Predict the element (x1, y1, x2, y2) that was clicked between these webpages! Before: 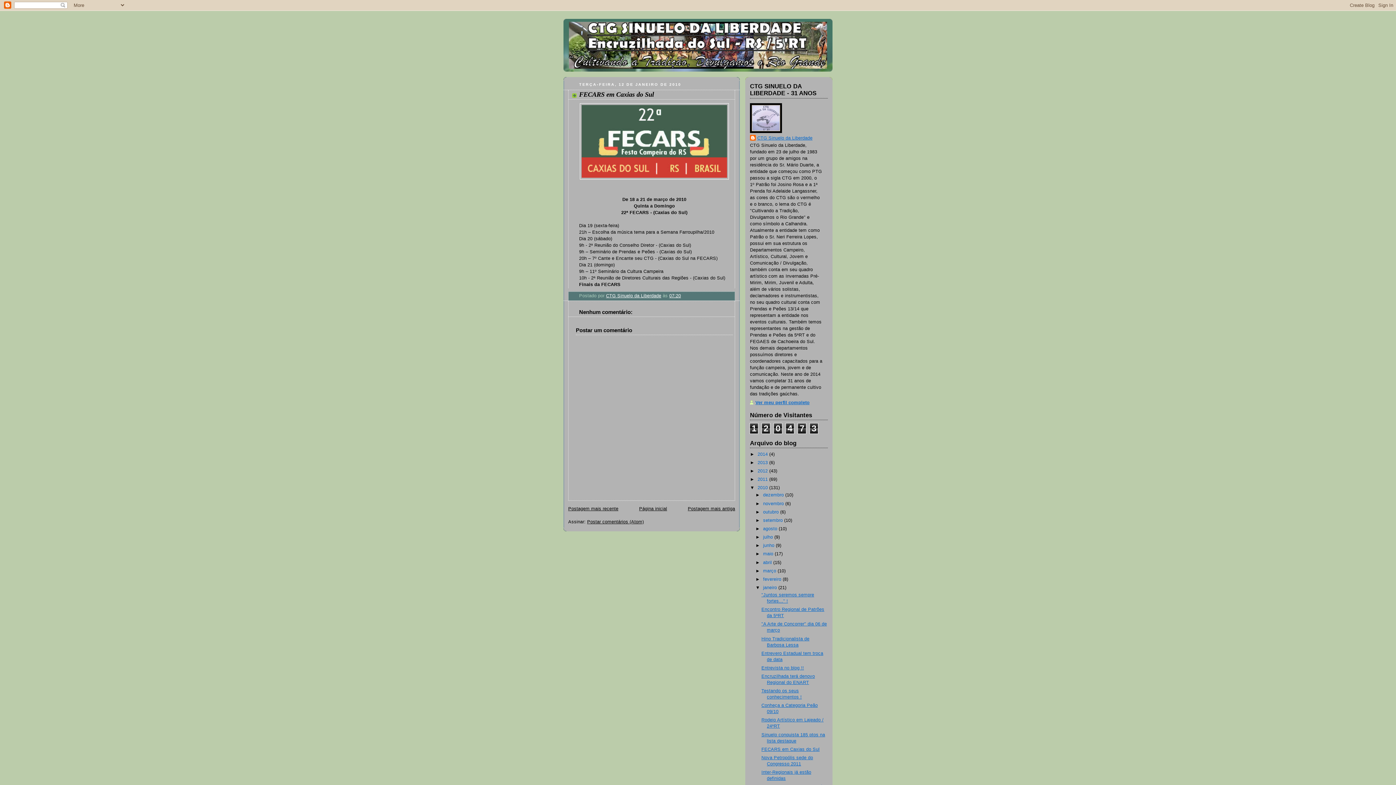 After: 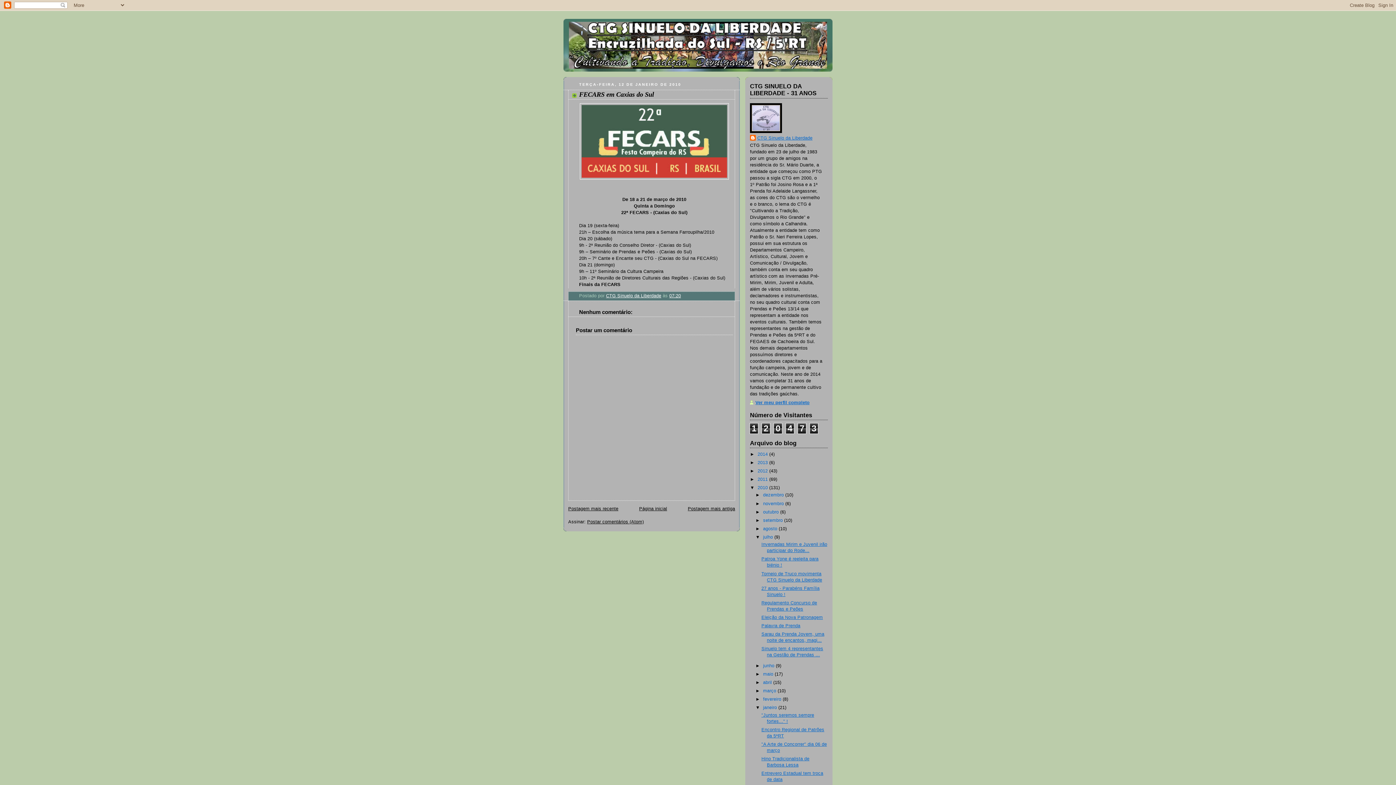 Action: bbox: (755, 534, 763, 540) label: ►  